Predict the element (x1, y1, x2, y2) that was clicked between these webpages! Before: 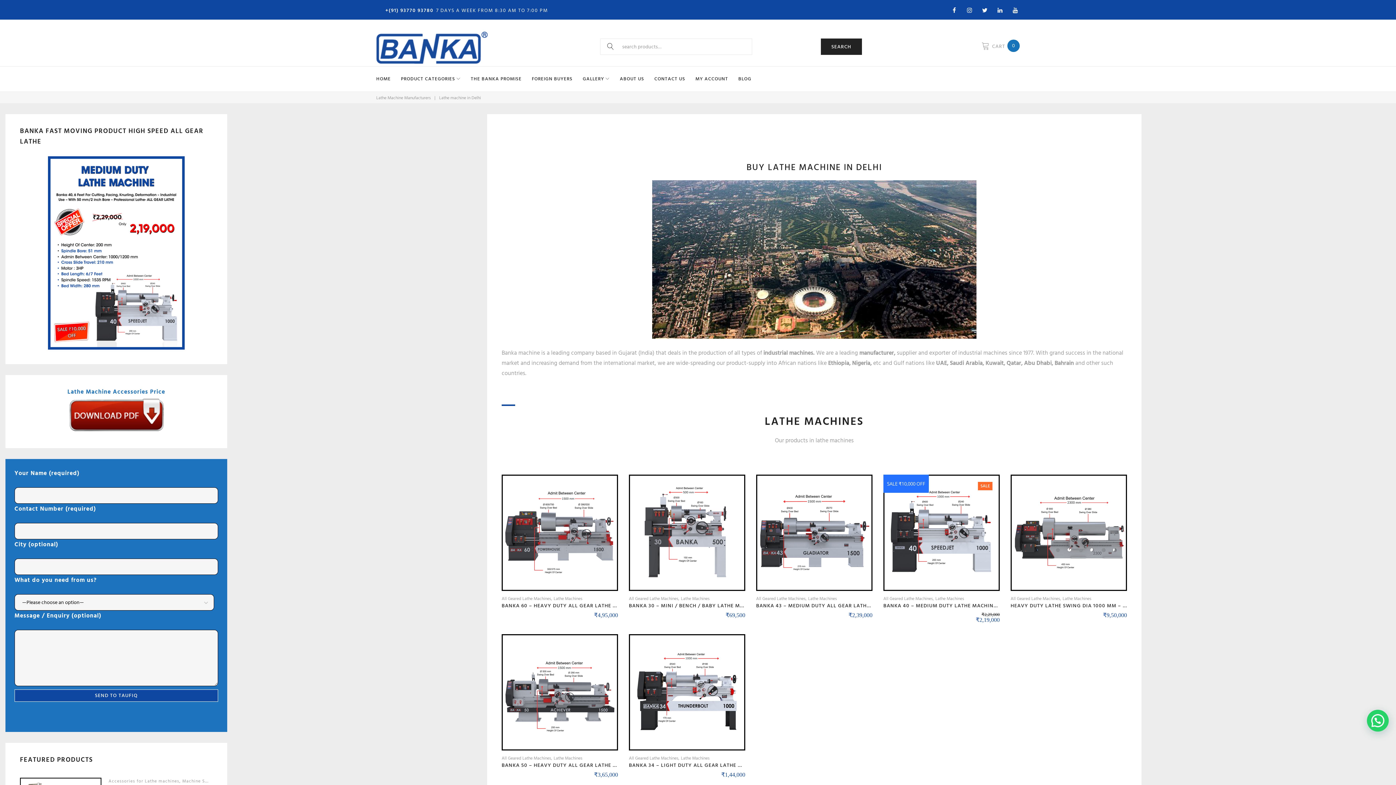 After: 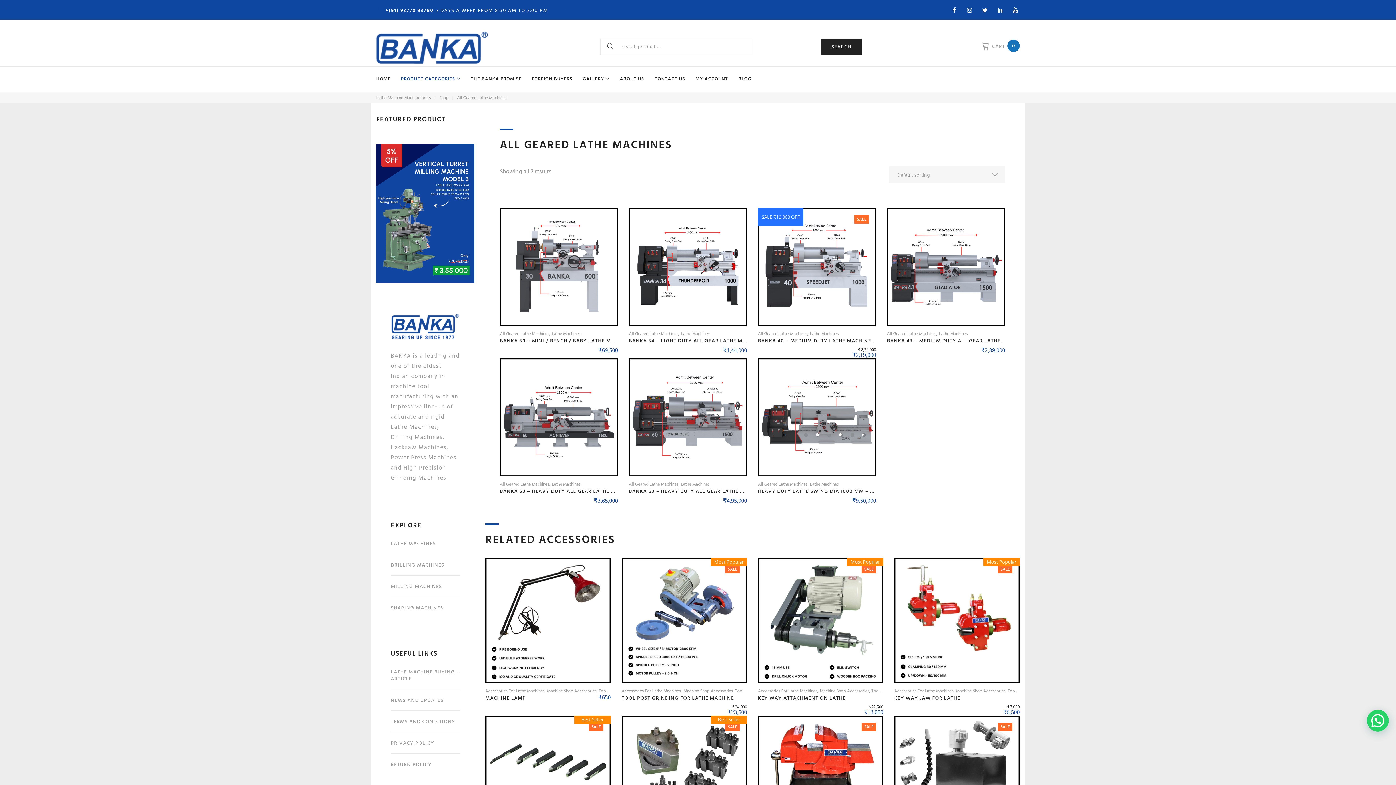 Action: label: All Geared Lathe Machines bbox: (501, 755, 551, 762)